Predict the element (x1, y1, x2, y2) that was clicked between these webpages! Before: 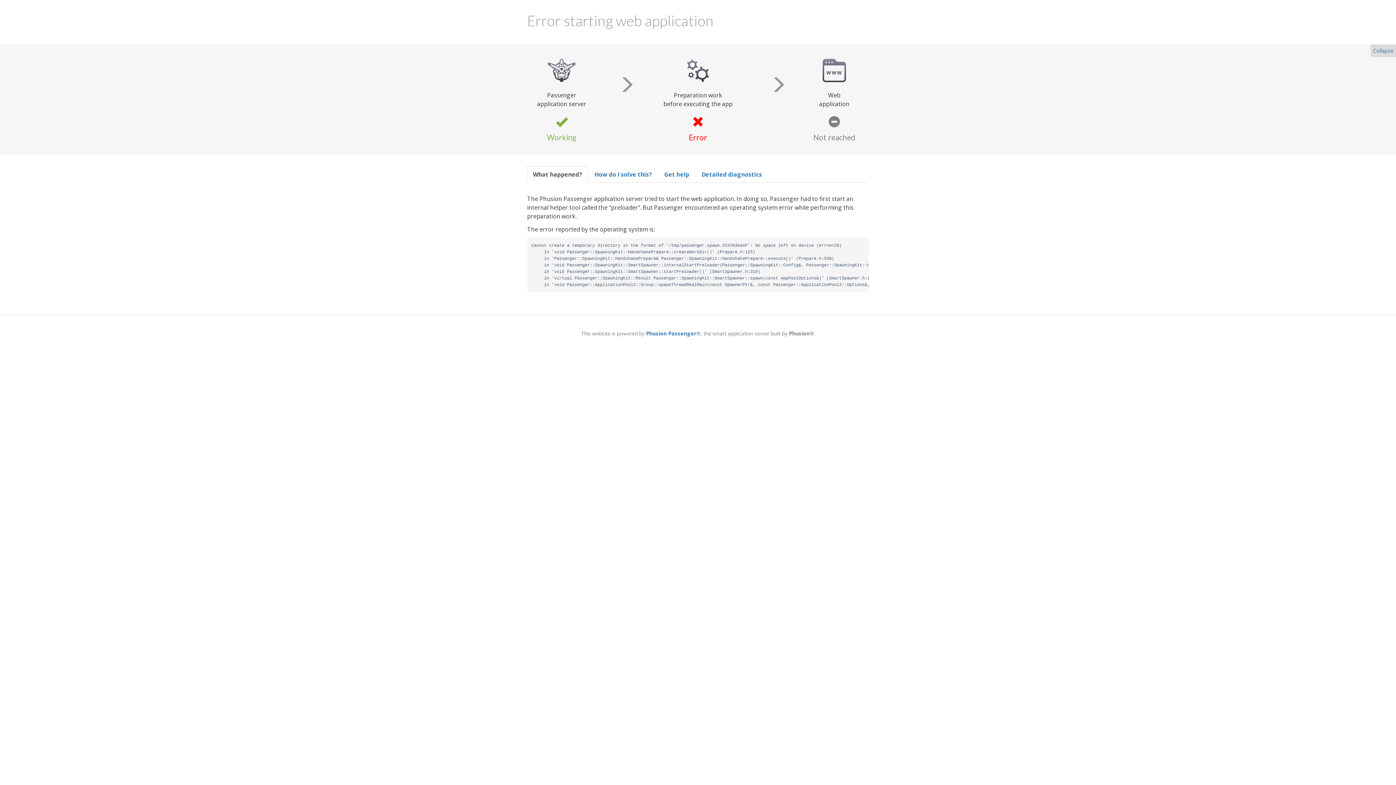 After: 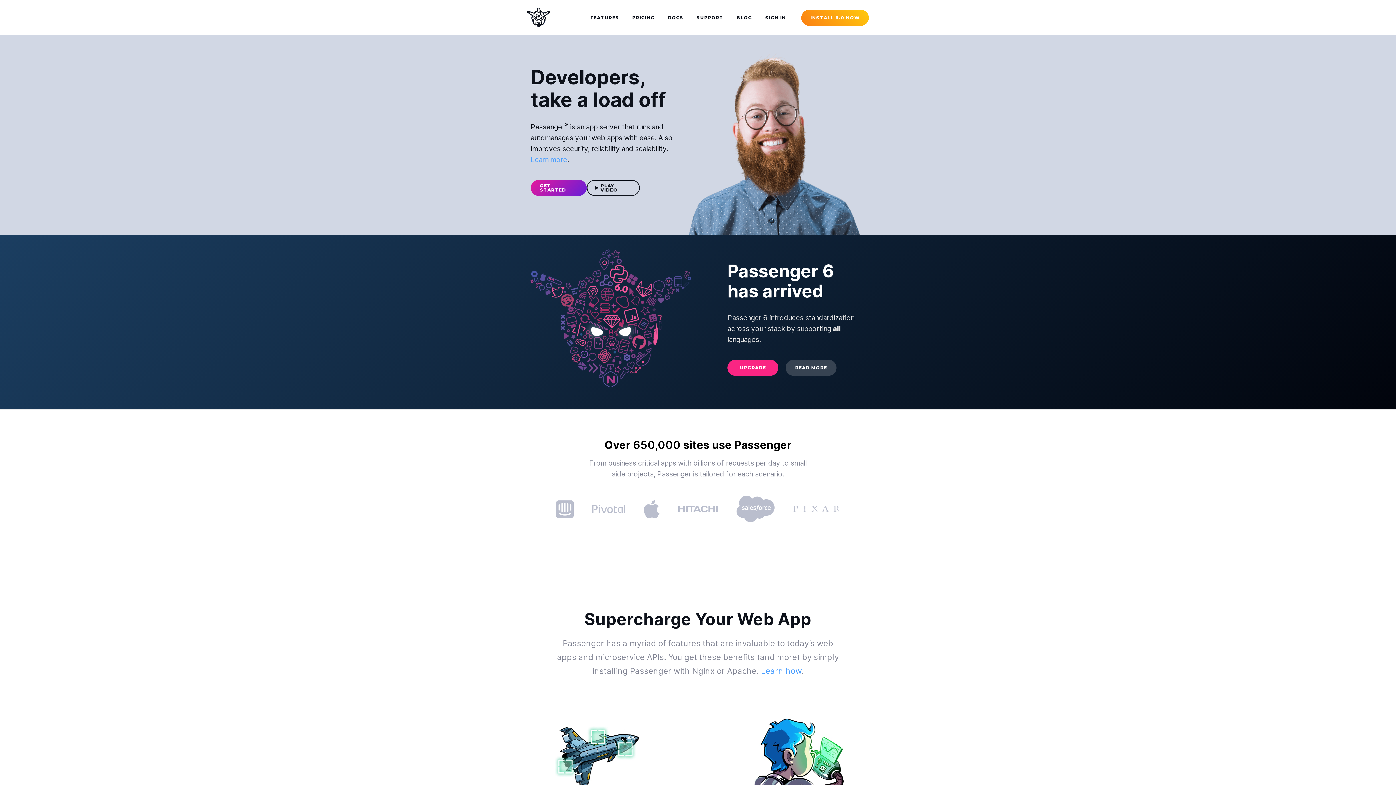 Action: bbox: (646, 330, 696, 337) label: Phusion Passenger